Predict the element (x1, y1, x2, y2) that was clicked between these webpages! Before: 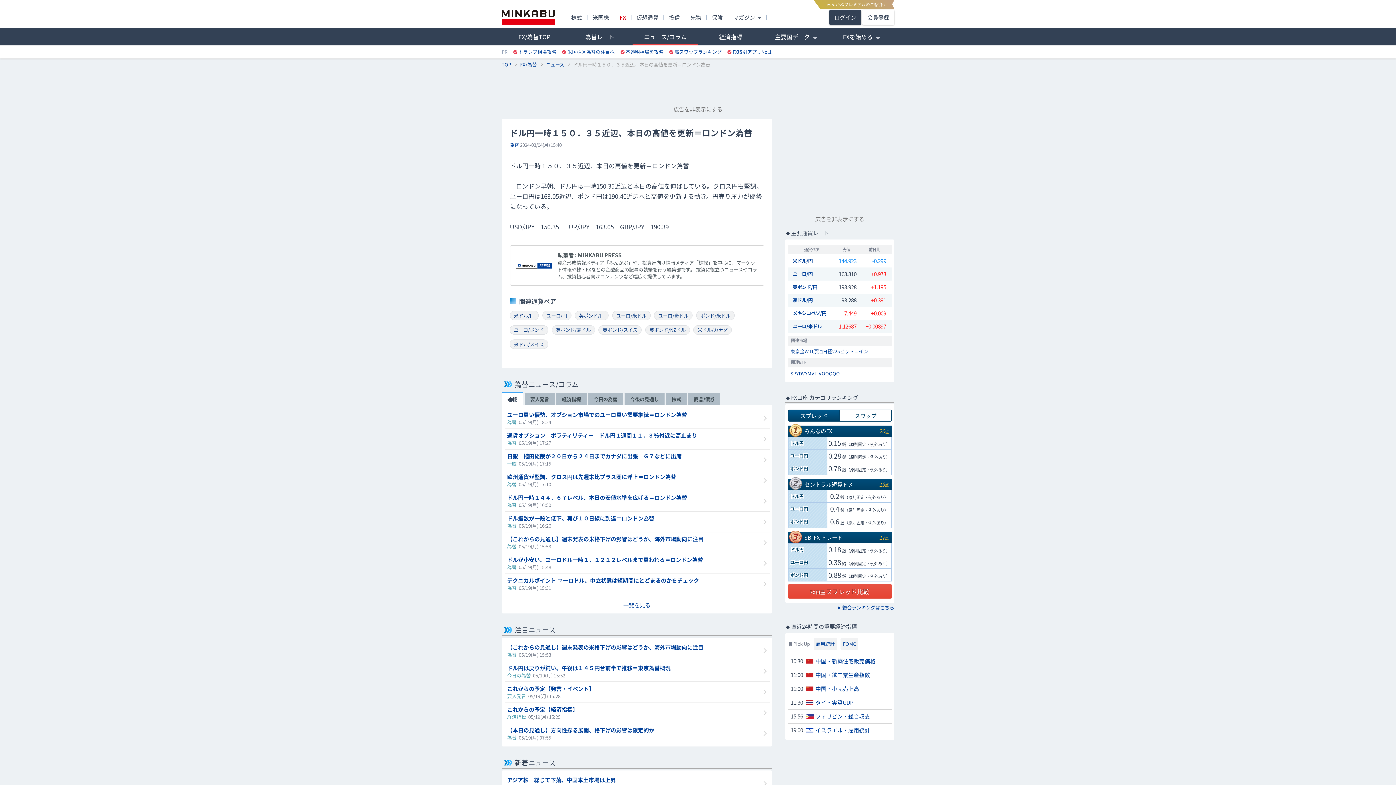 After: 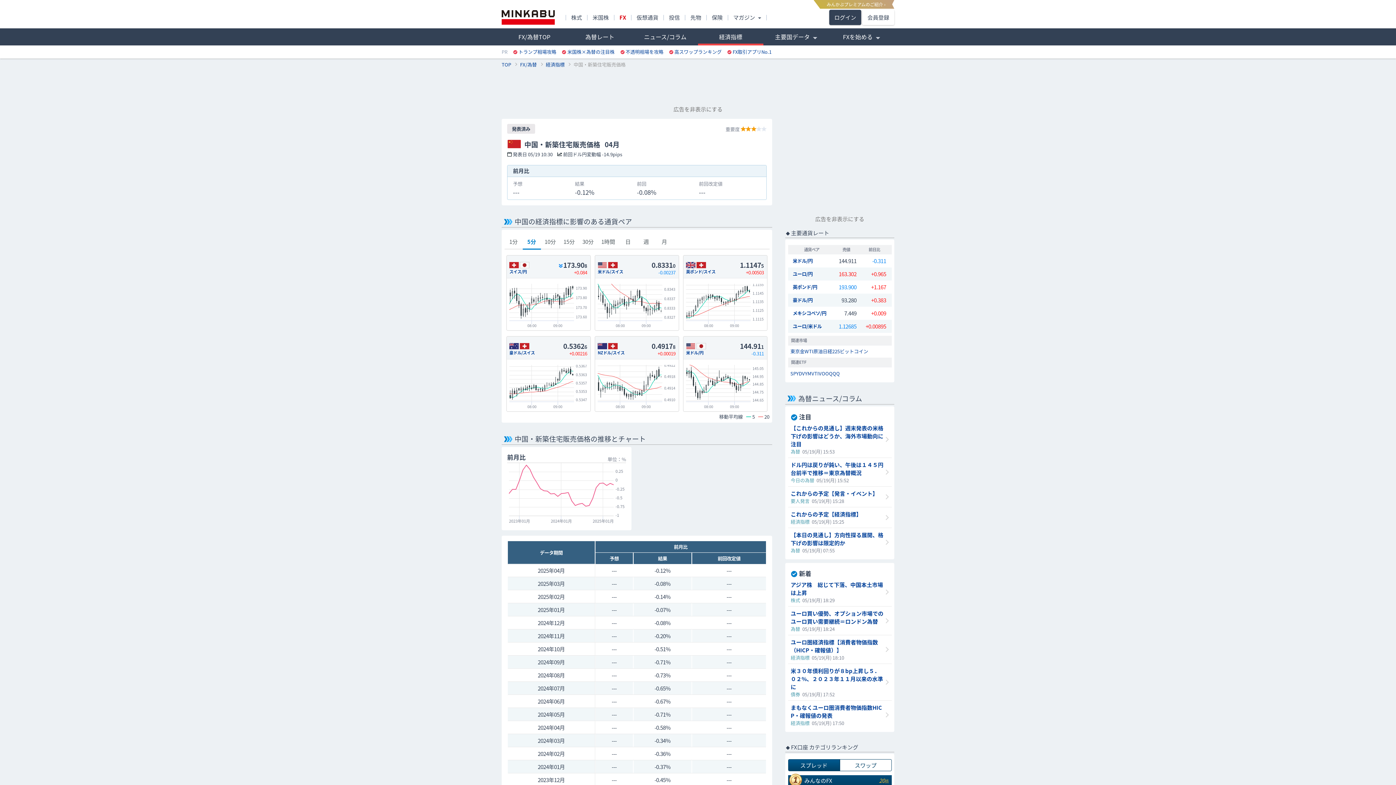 Action: bbox: (815, 657, 889, 665) label: 中国・新築住宅販売価格